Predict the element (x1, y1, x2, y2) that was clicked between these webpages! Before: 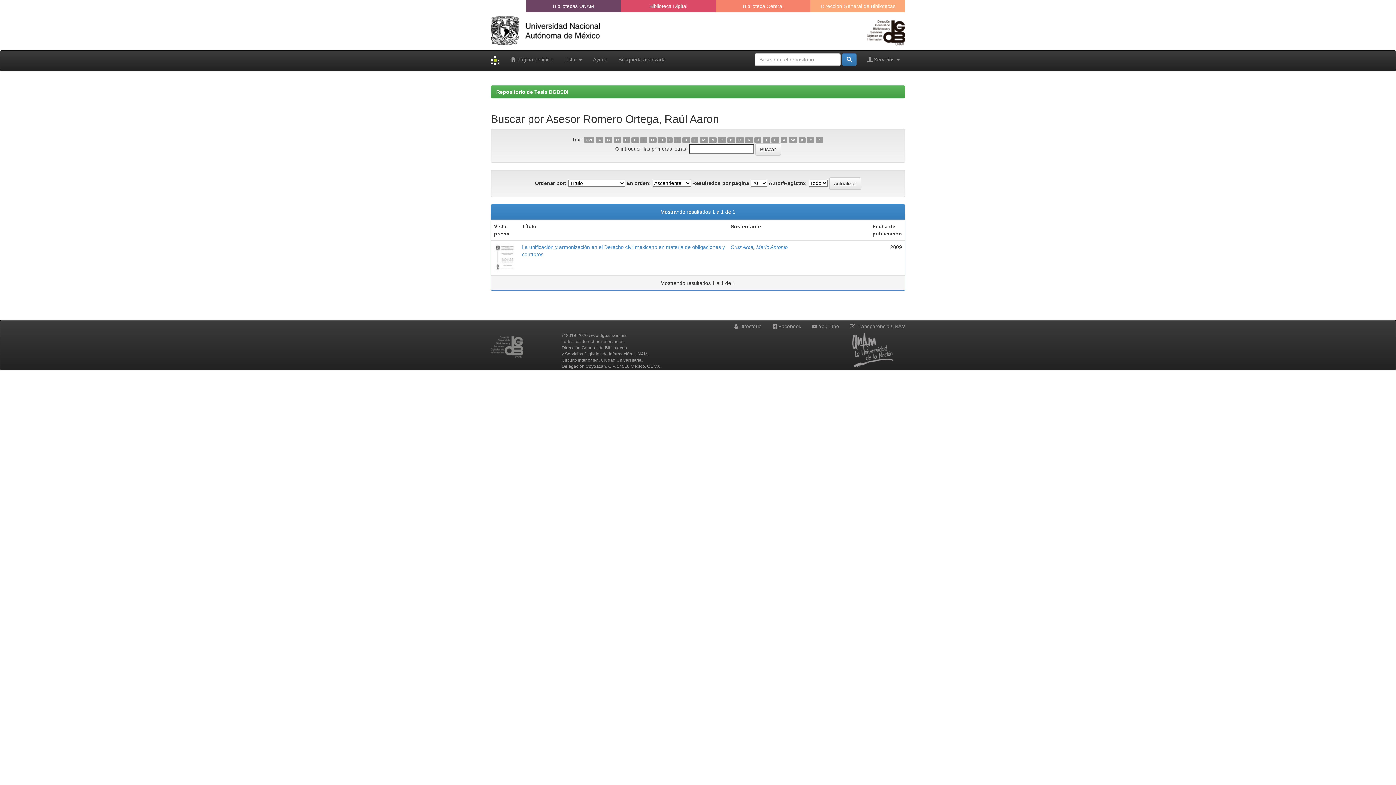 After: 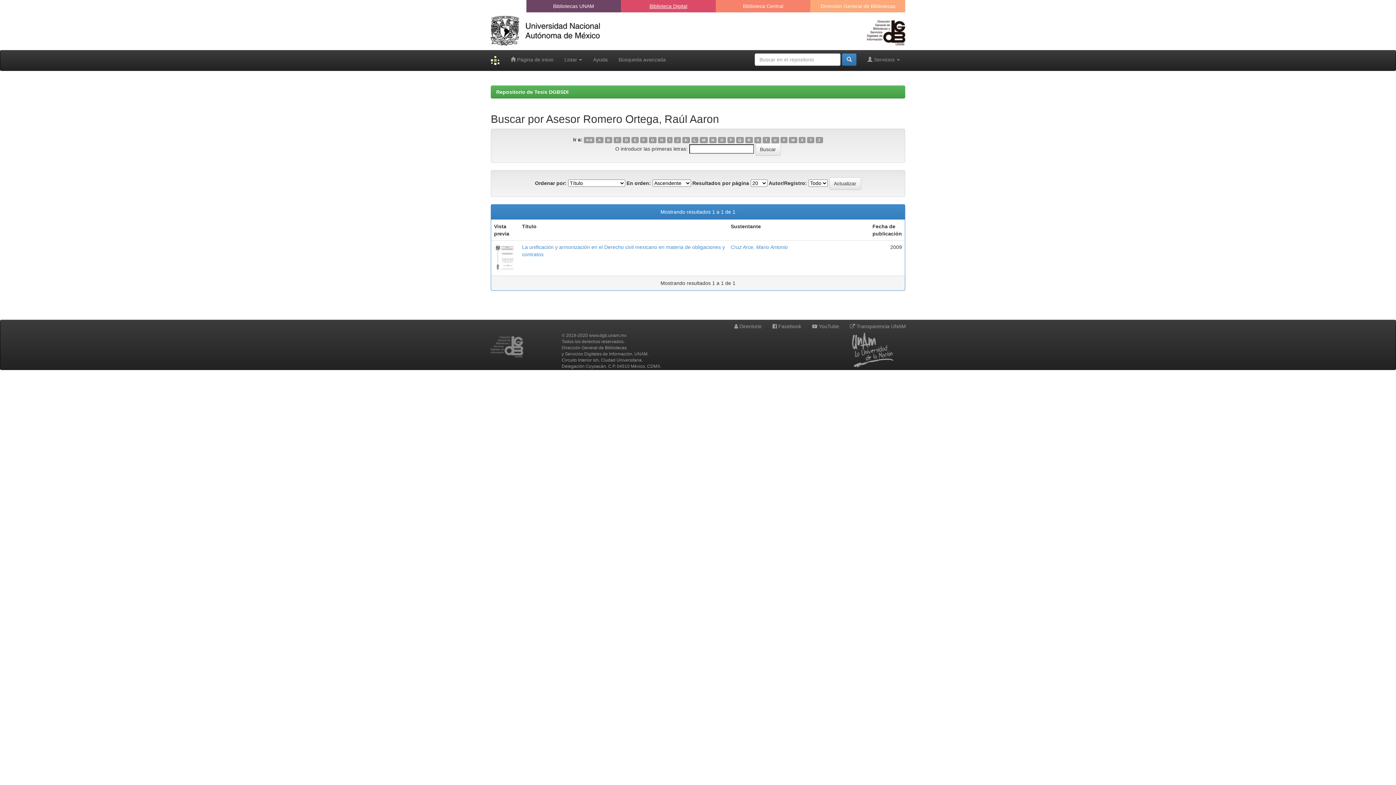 Action: bbox: (644, 0, 692, 12) label: Biblioteca Digital